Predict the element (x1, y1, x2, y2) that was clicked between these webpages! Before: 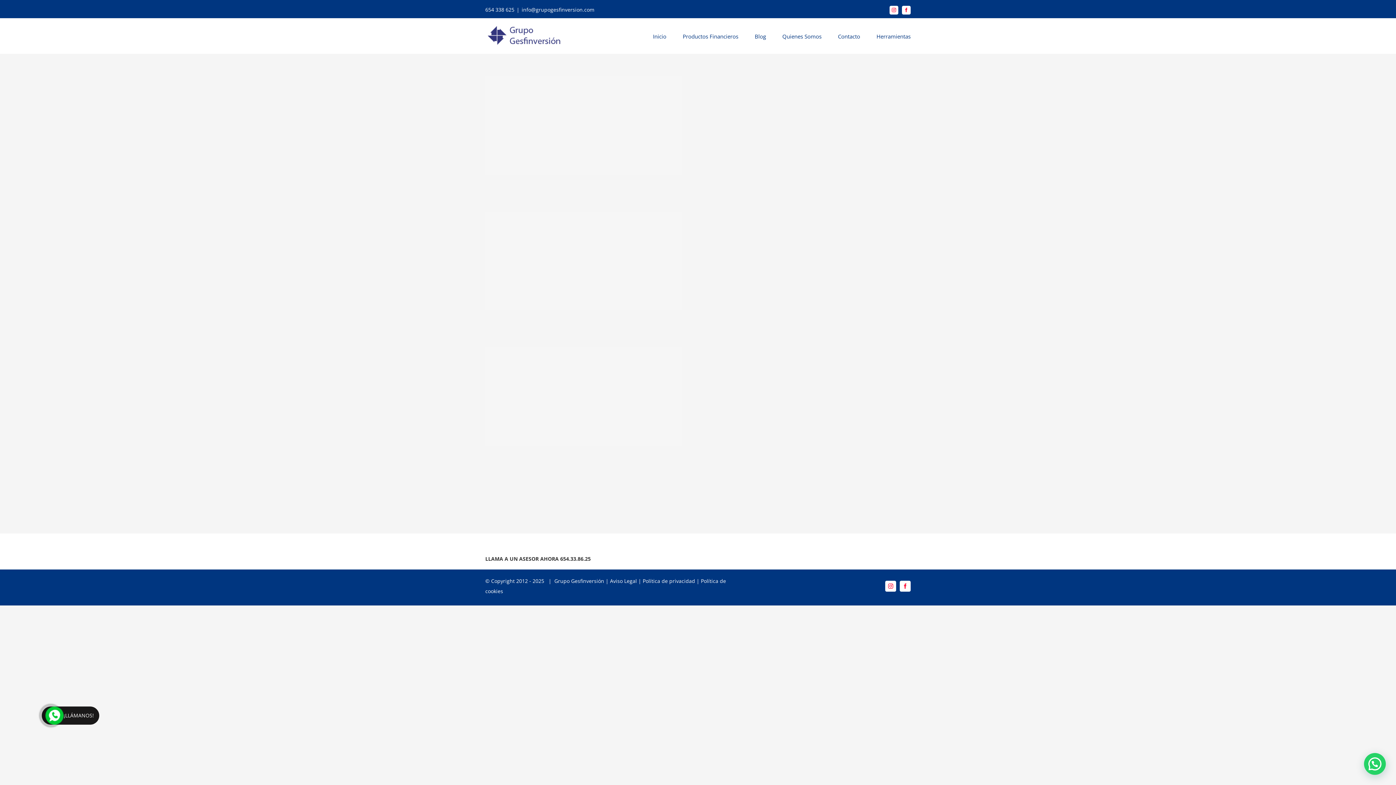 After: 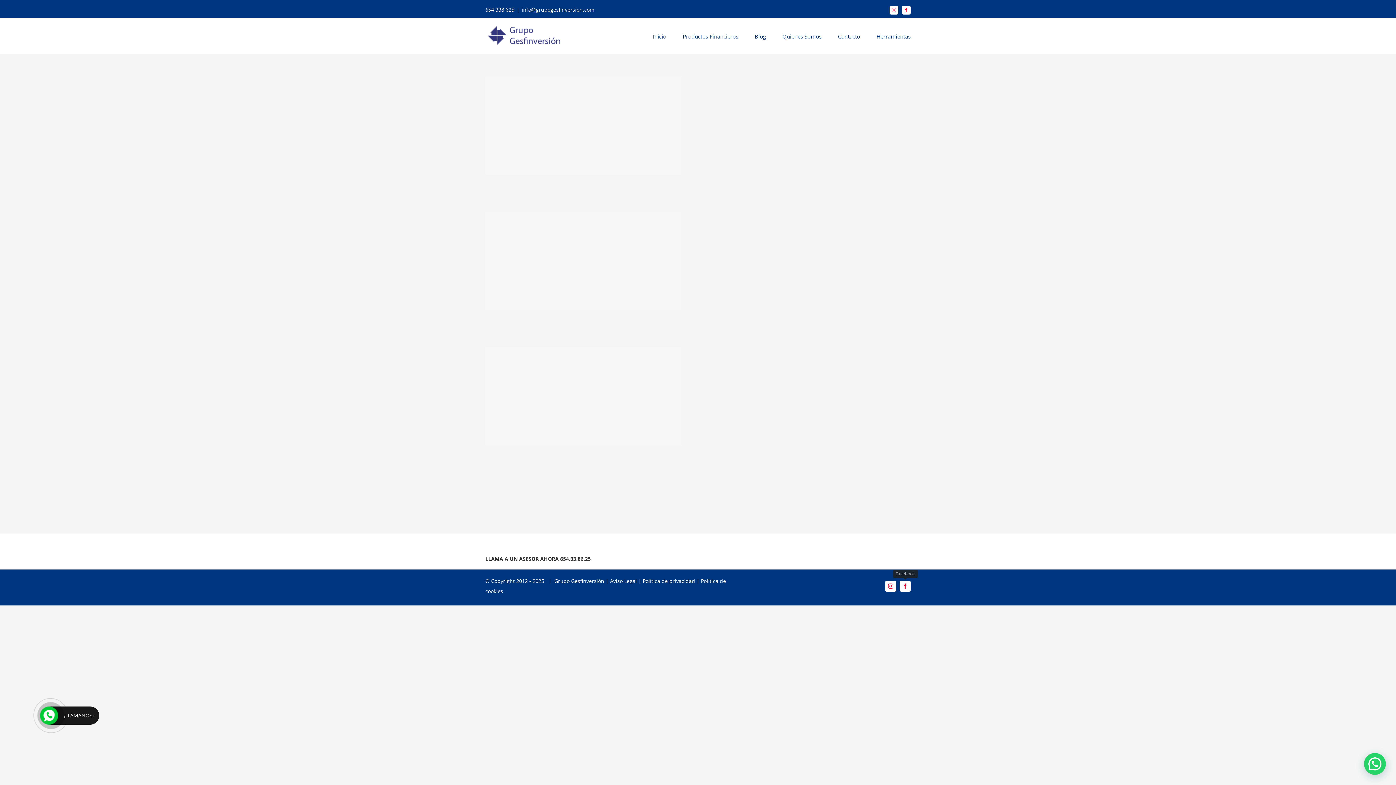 Action: label: Facebook bbox: (900, 581, 910, 592)